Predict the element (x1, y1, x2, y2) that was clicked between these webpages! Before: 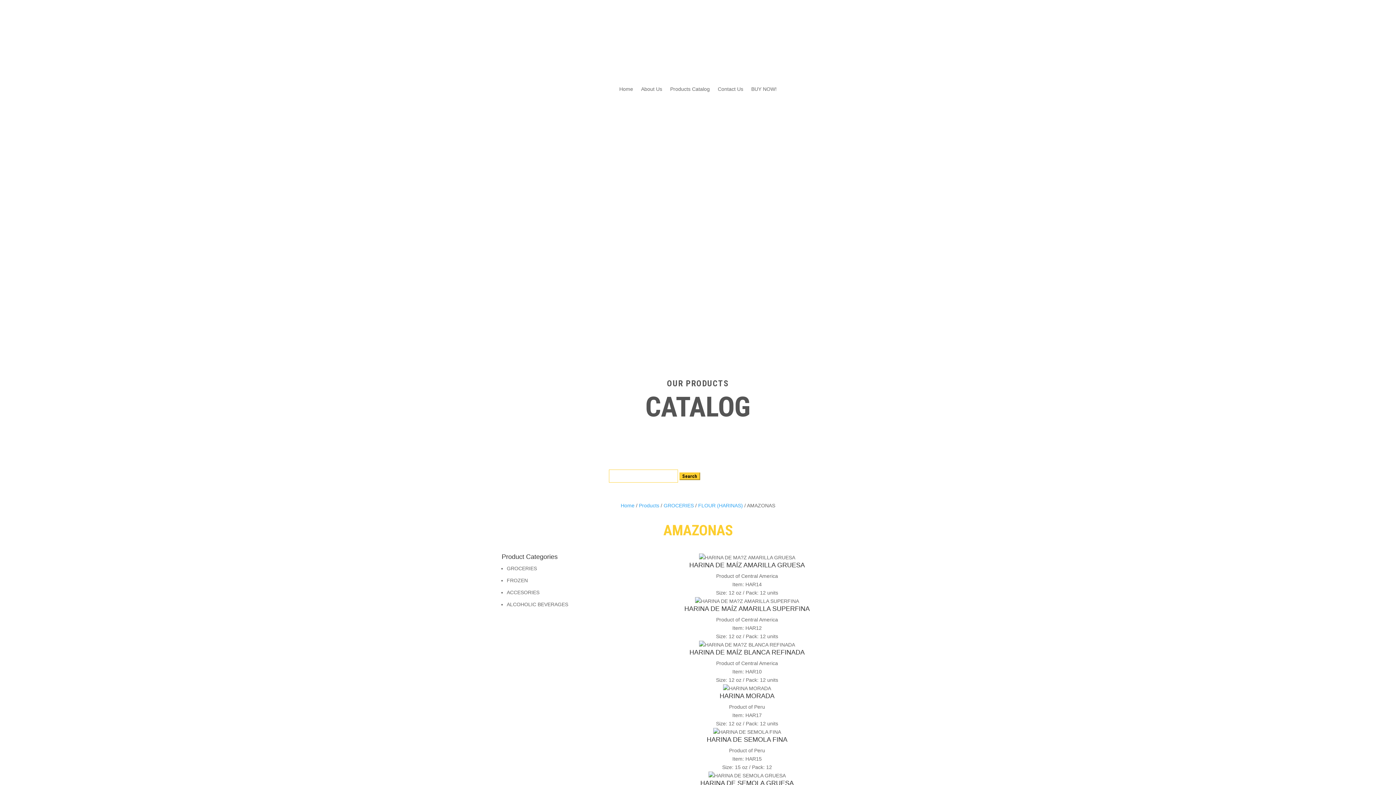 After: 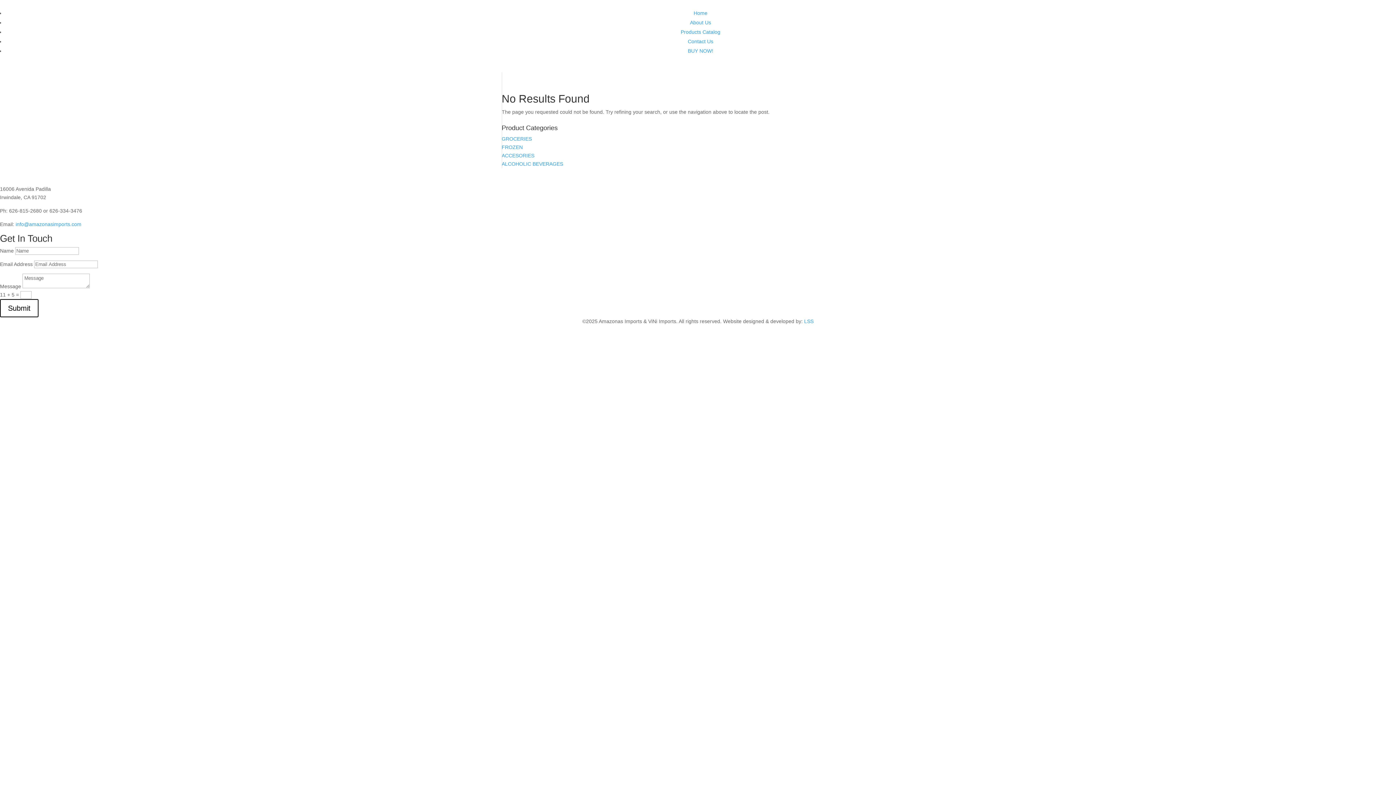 Action: label: FROZEN bbox: (506, 577, 528, 583)